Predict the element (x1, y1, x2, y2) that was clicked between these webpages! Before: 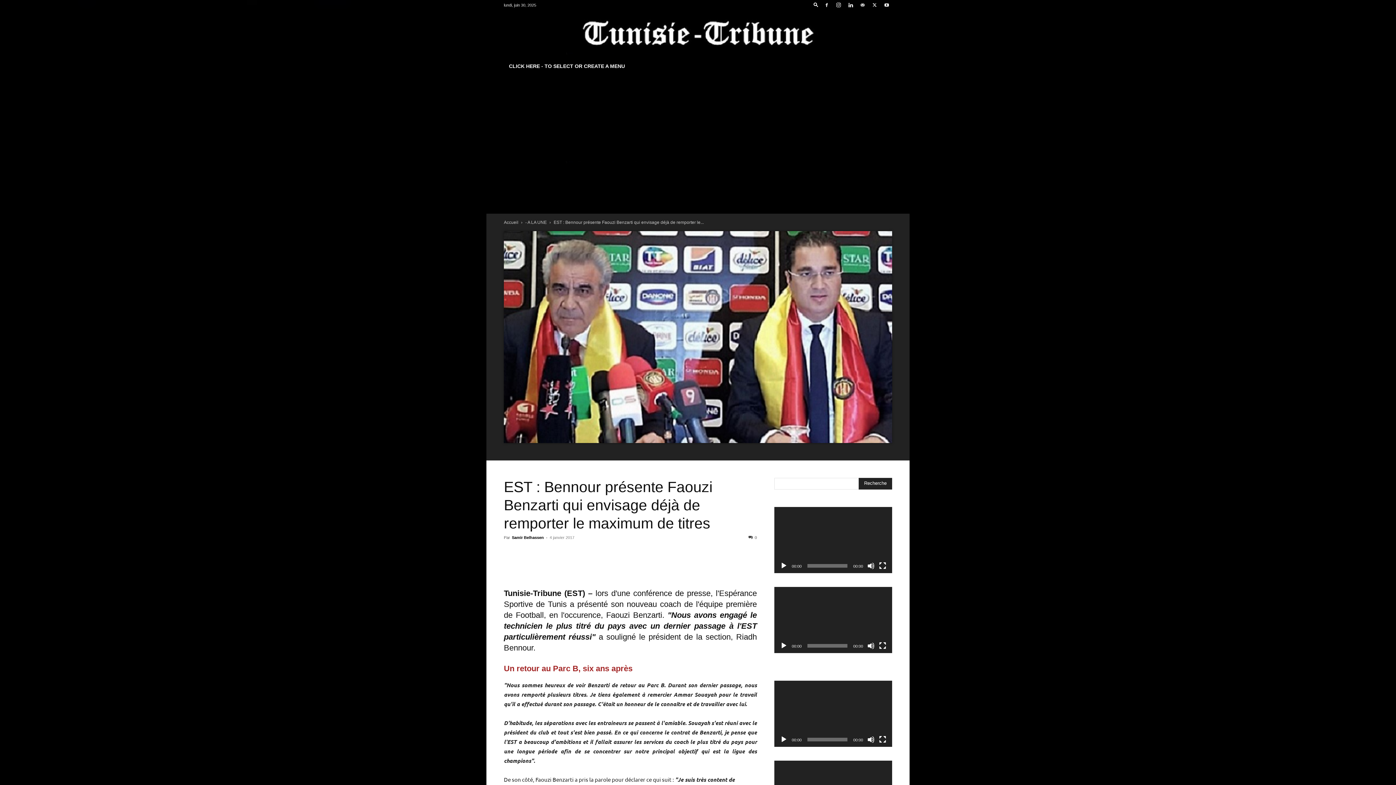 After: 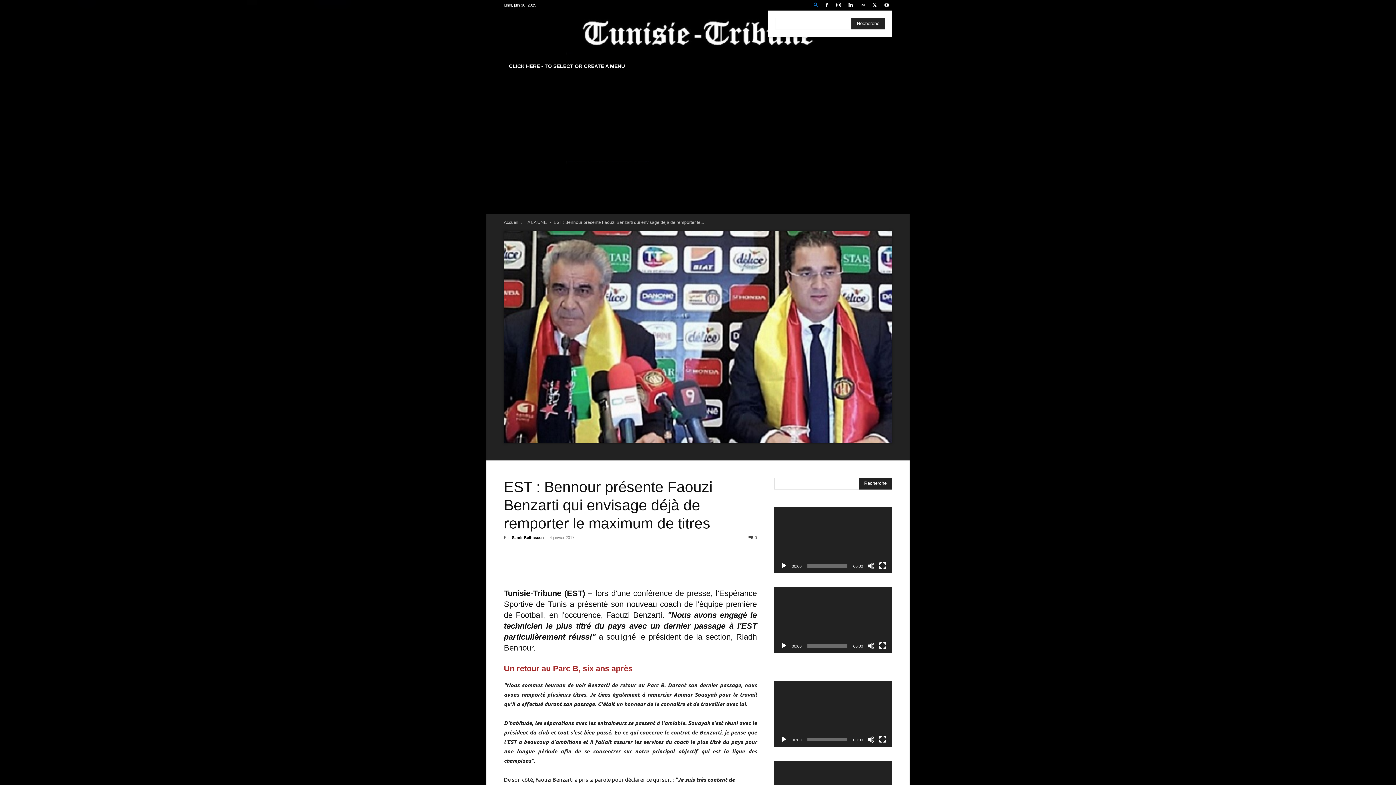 Action: label: Search bbox: (810, 2, 821, 7)